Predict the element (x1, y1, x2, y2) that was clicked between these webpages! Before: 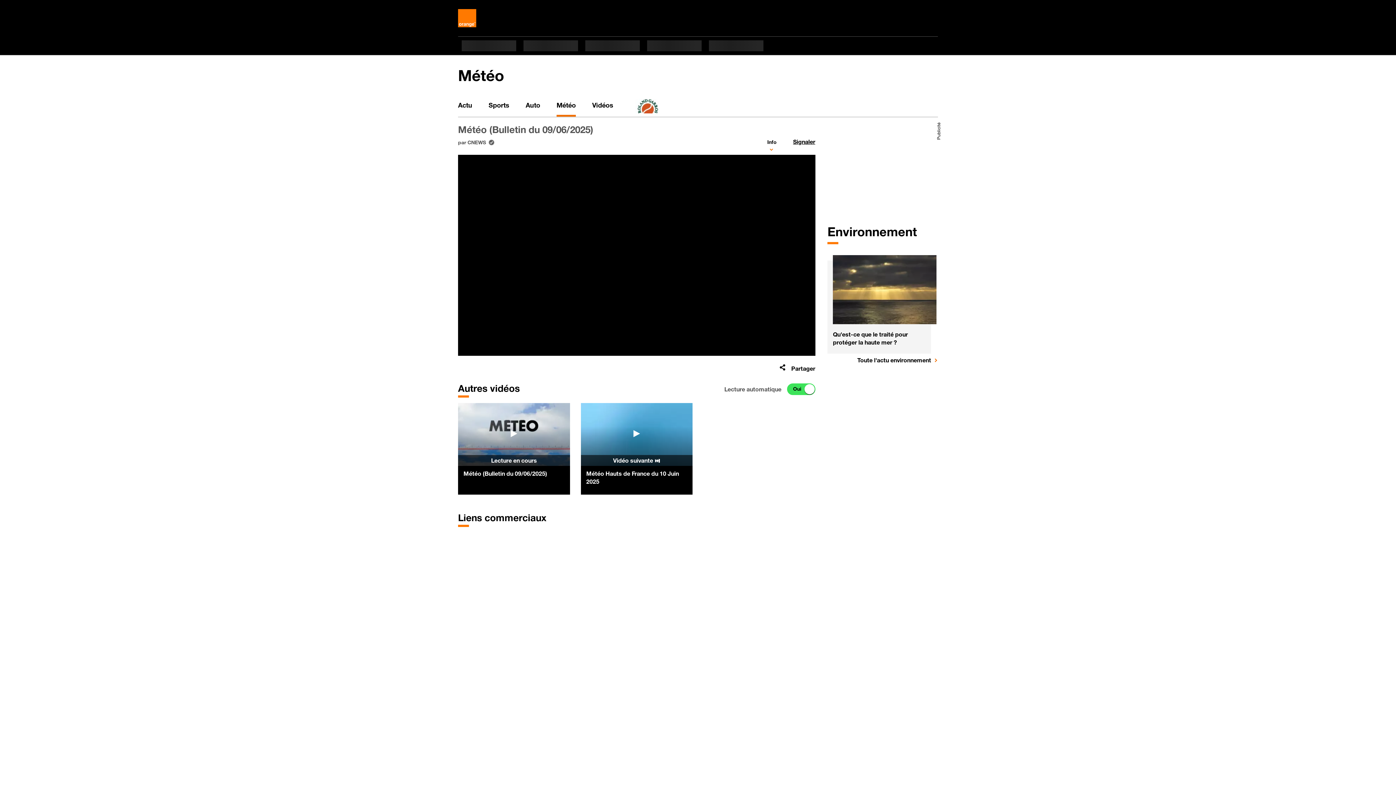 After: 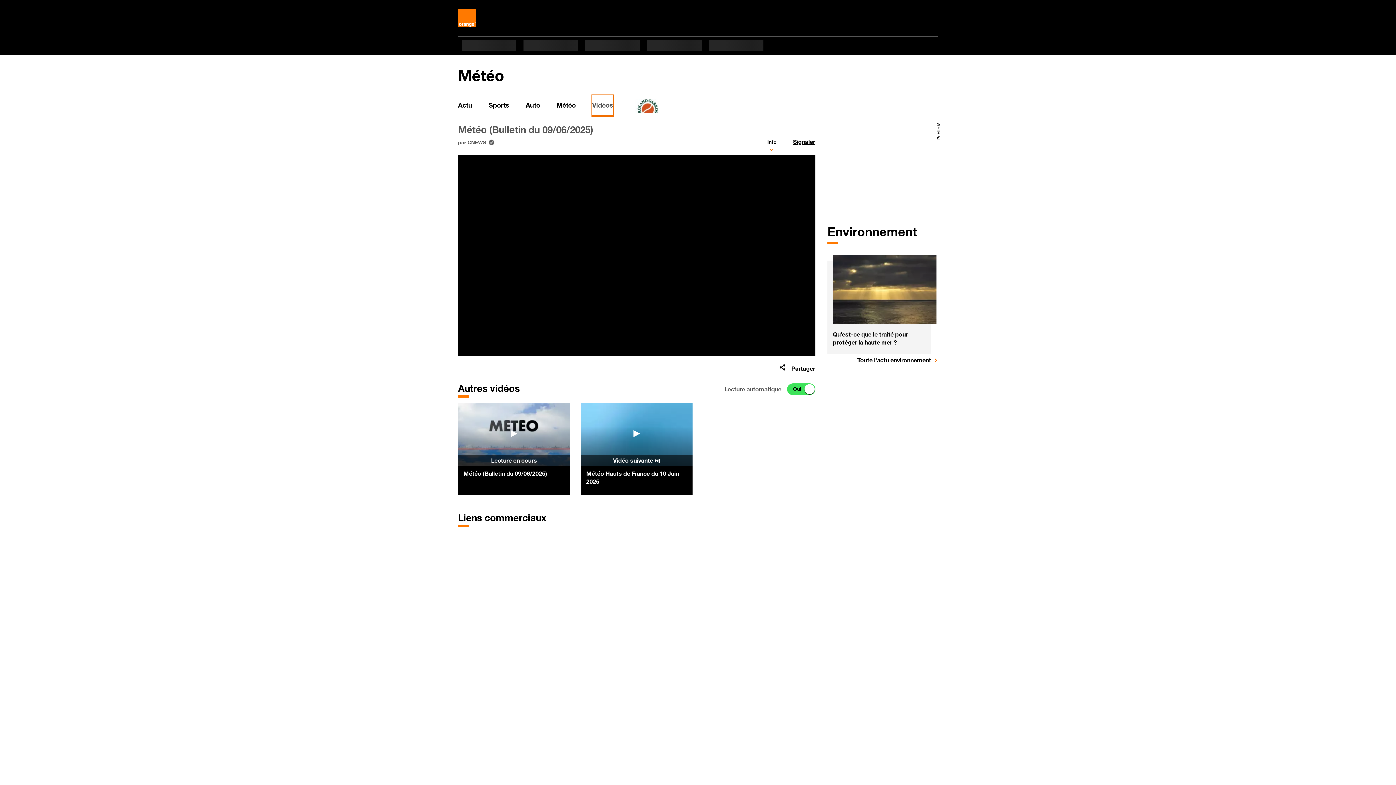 Action: label: Vidéos bbox: (592, 95, 613, 116)